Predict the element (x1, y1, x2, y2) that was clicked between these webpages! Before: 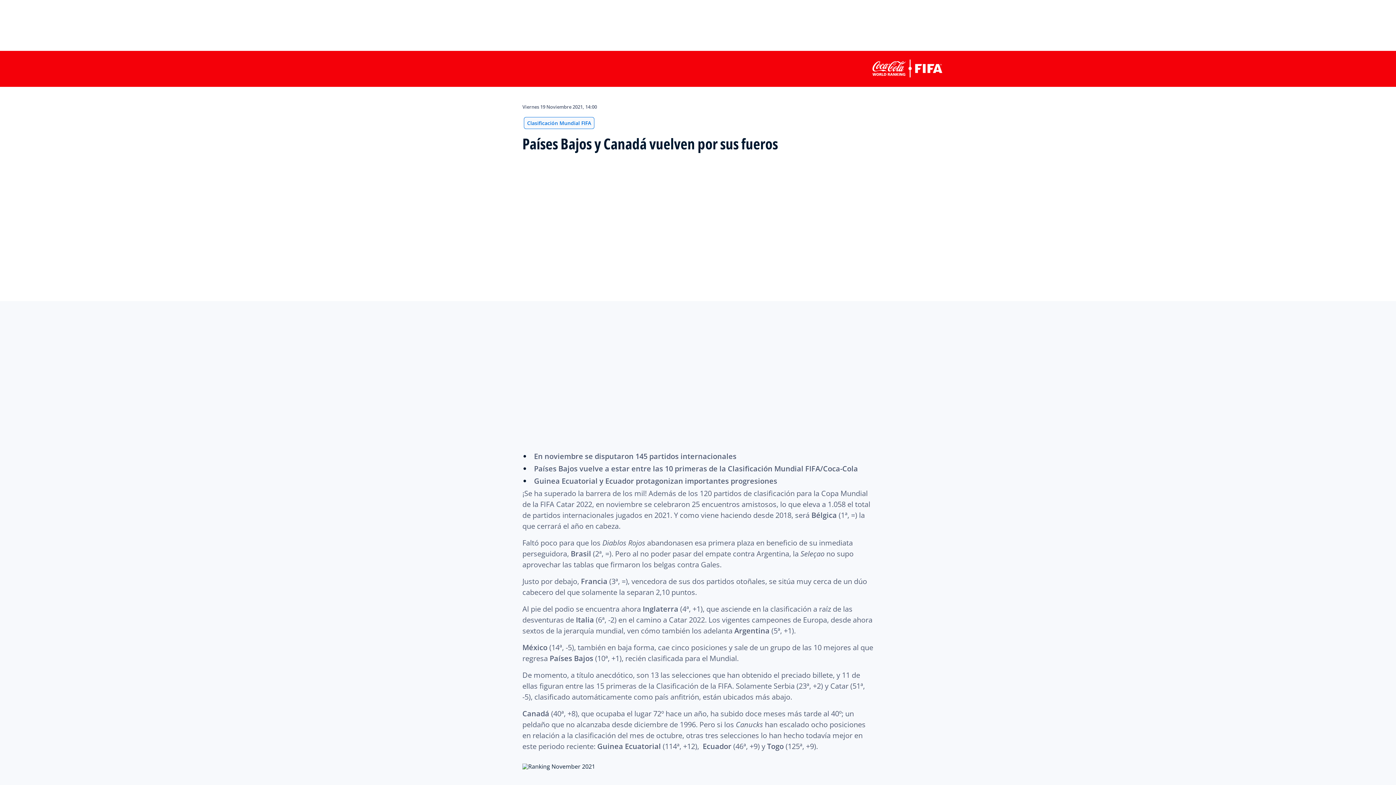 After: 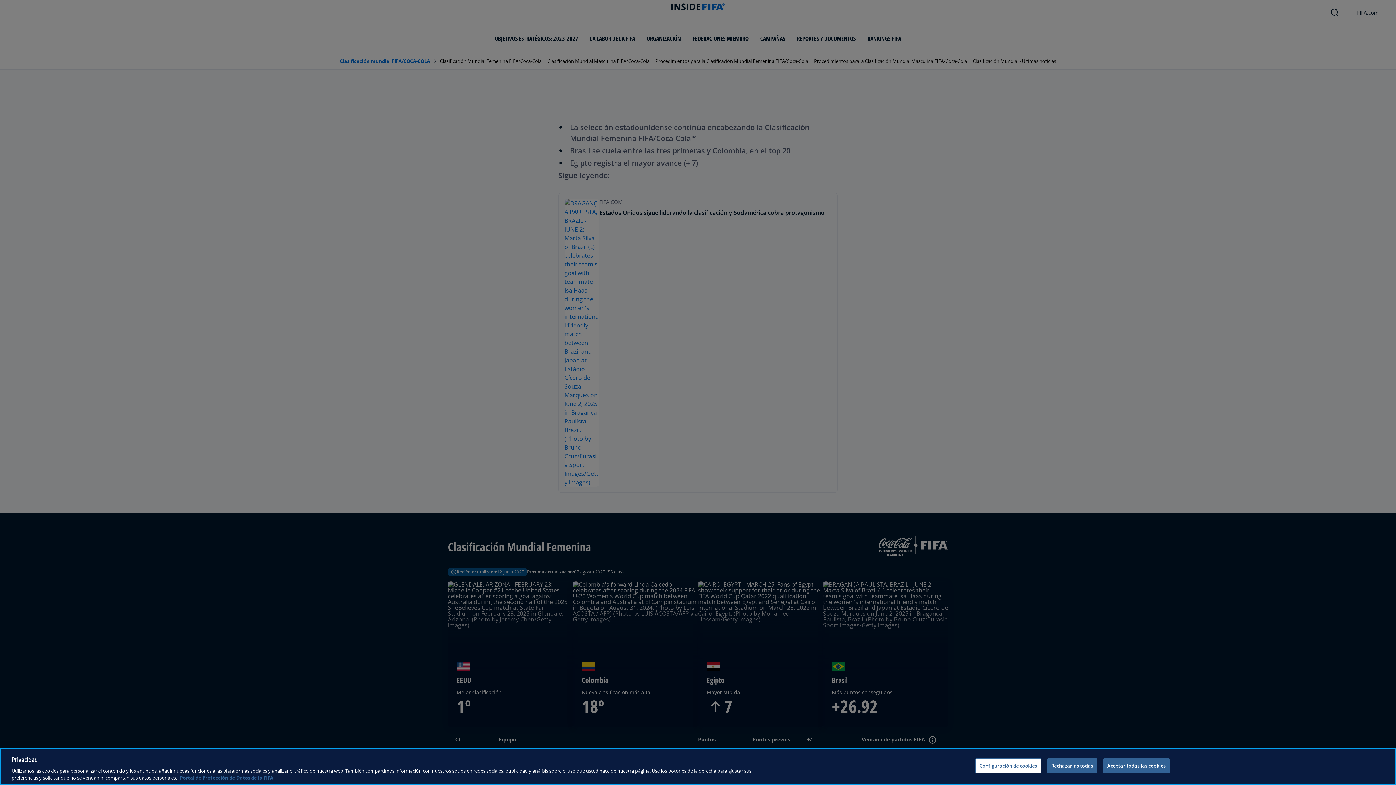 Action: bbox: (522, 118, 596, 126) label: Clasificación Mundial FIFA